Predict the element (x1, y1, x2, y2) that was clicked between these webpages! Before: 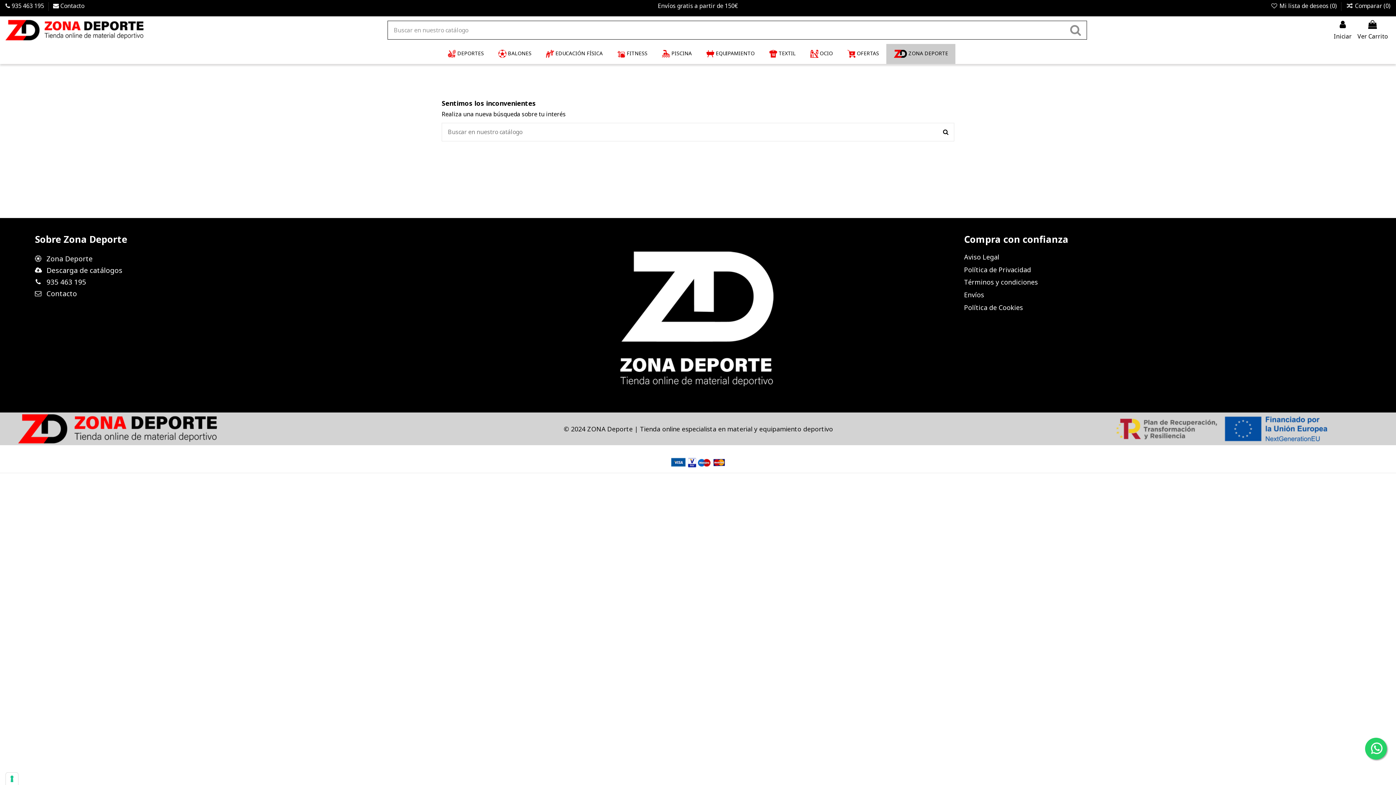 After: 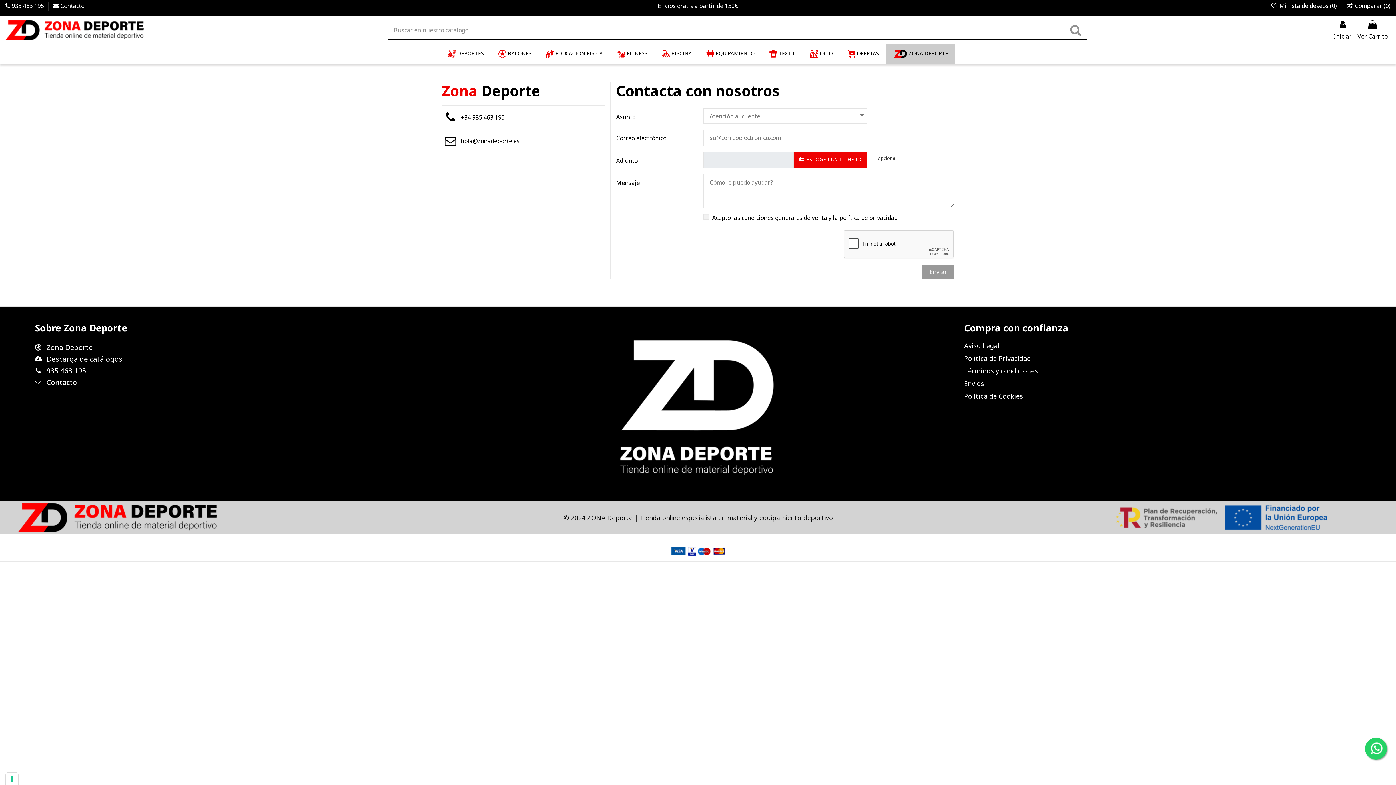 Action: bbox: (58, 1, 84, 9) label:  Contacto